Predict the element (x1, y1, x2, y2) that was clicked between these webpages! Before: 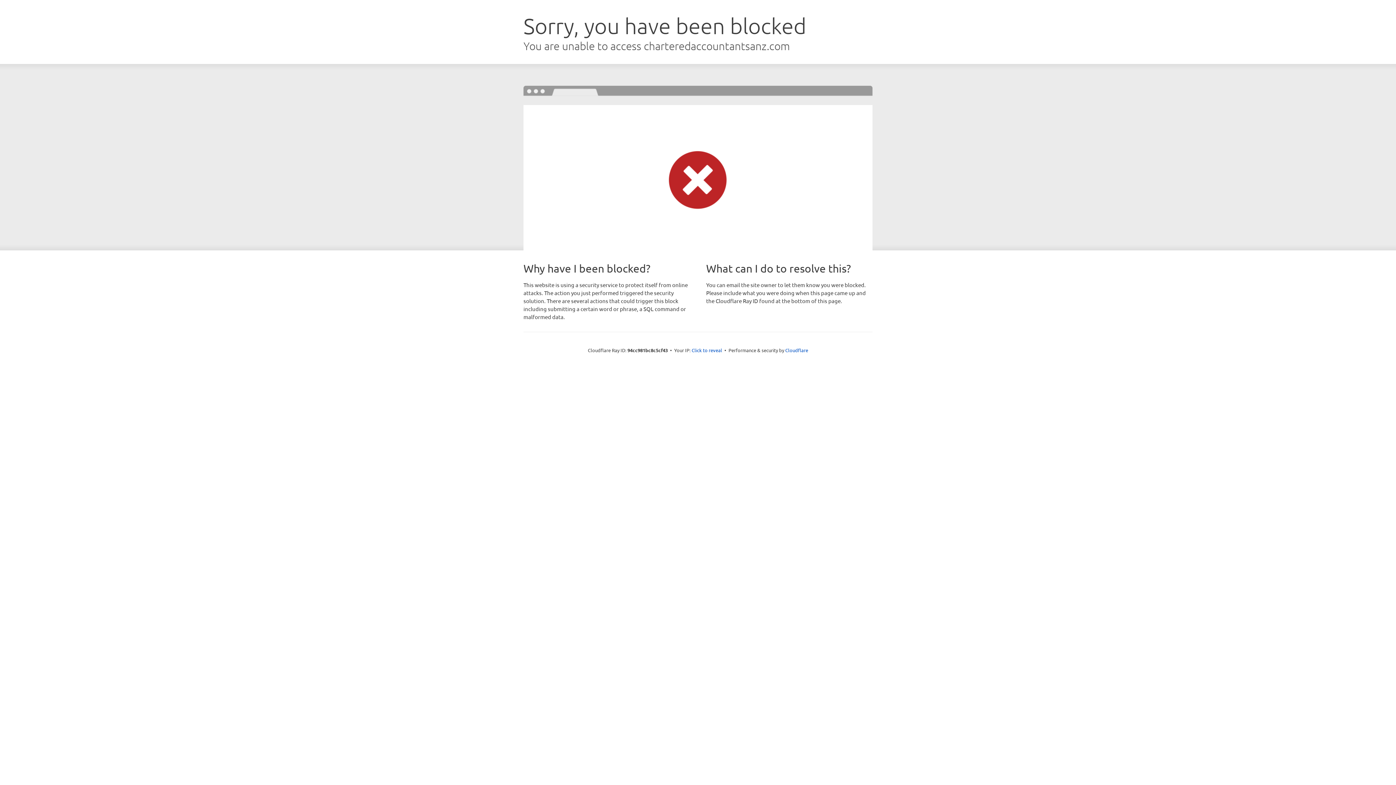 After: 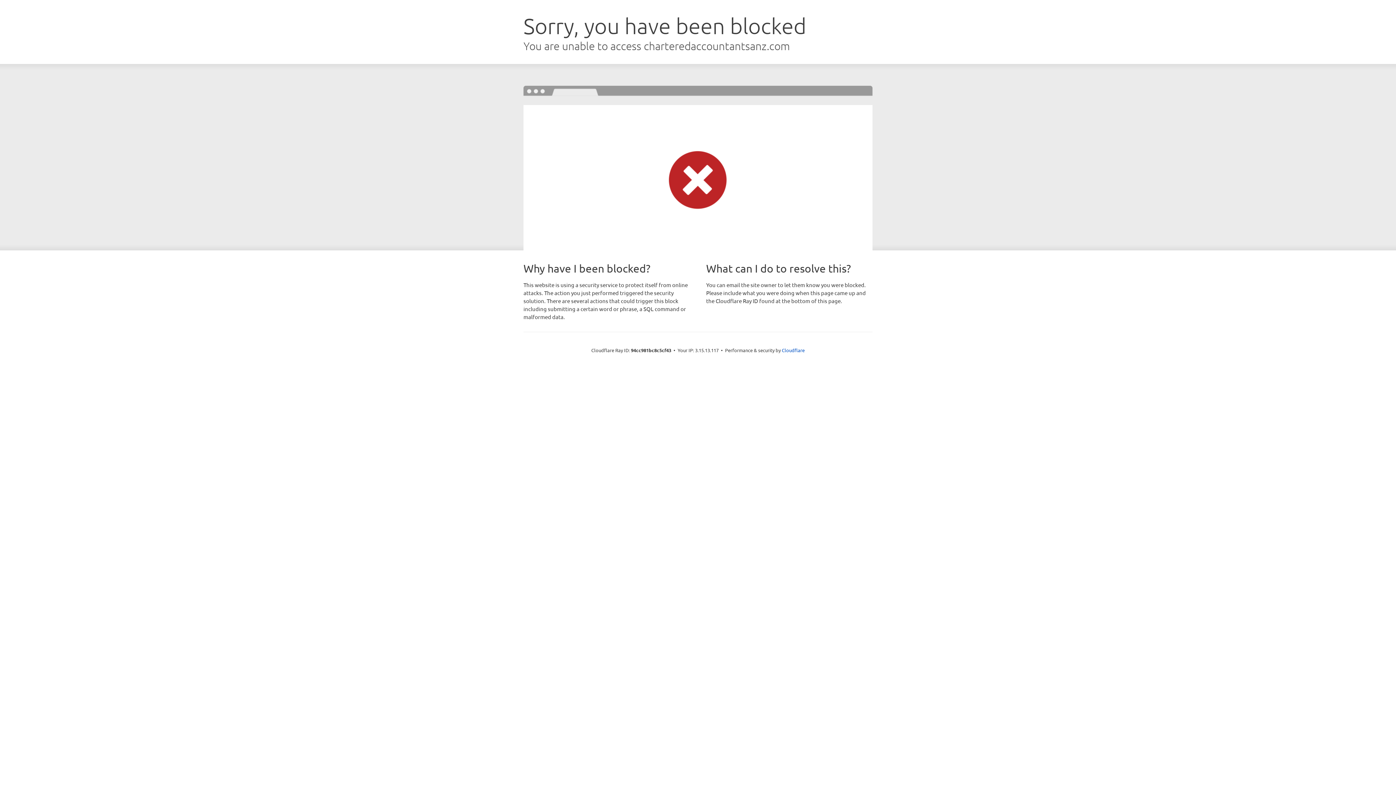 Action: label: Click to reveal bbox: (691, 346, 722, 353)